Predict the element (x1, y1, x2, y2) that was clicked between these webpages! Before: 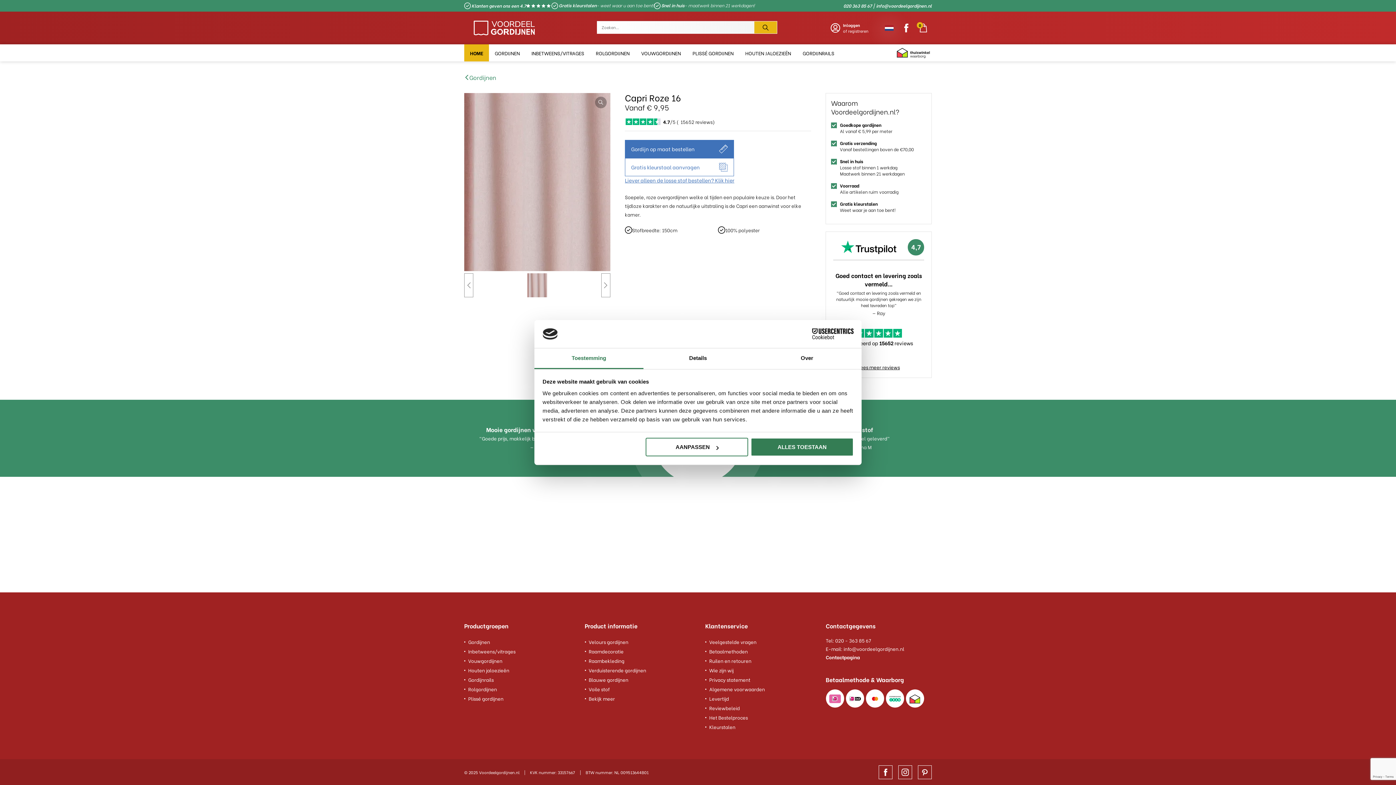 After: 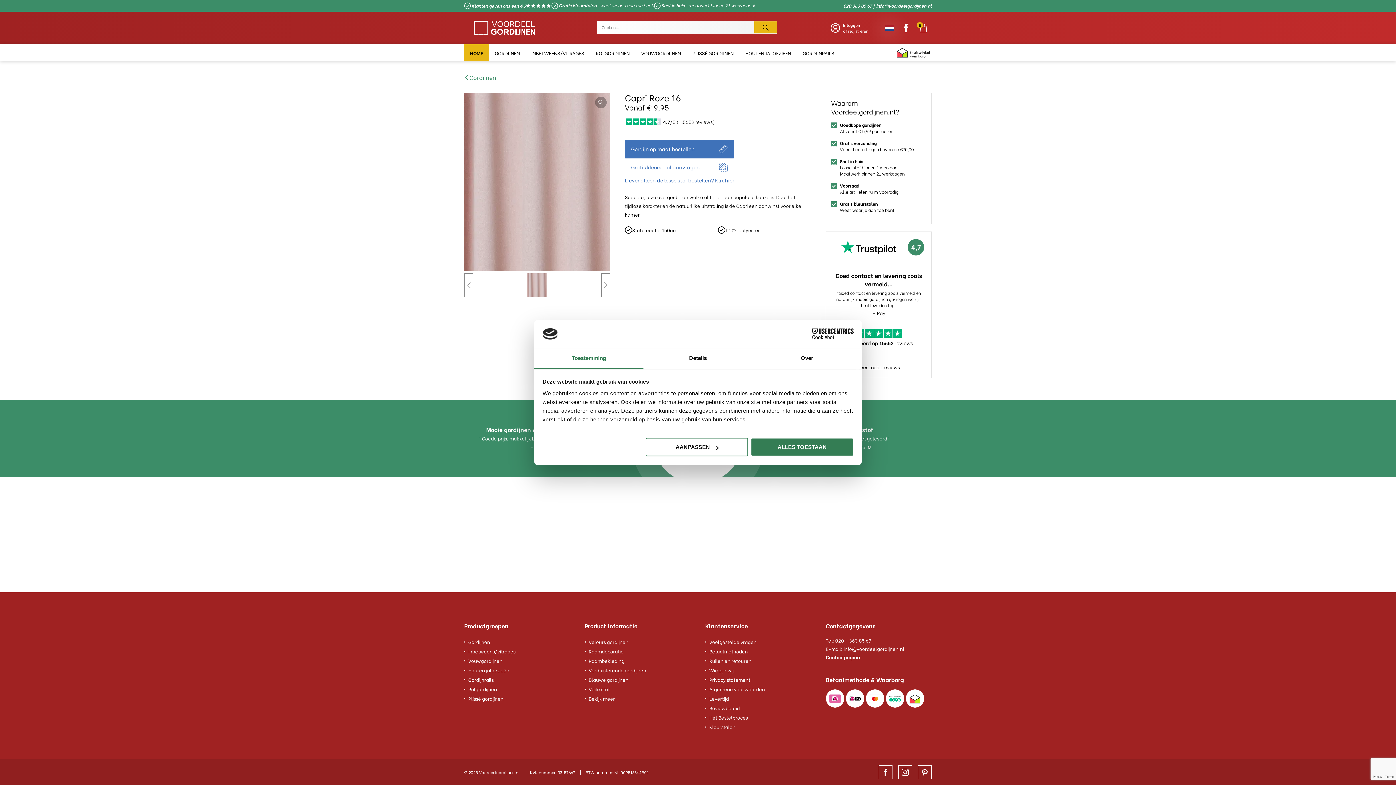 Action: bbox: (754, 21, 777, 33) label: Zoeken